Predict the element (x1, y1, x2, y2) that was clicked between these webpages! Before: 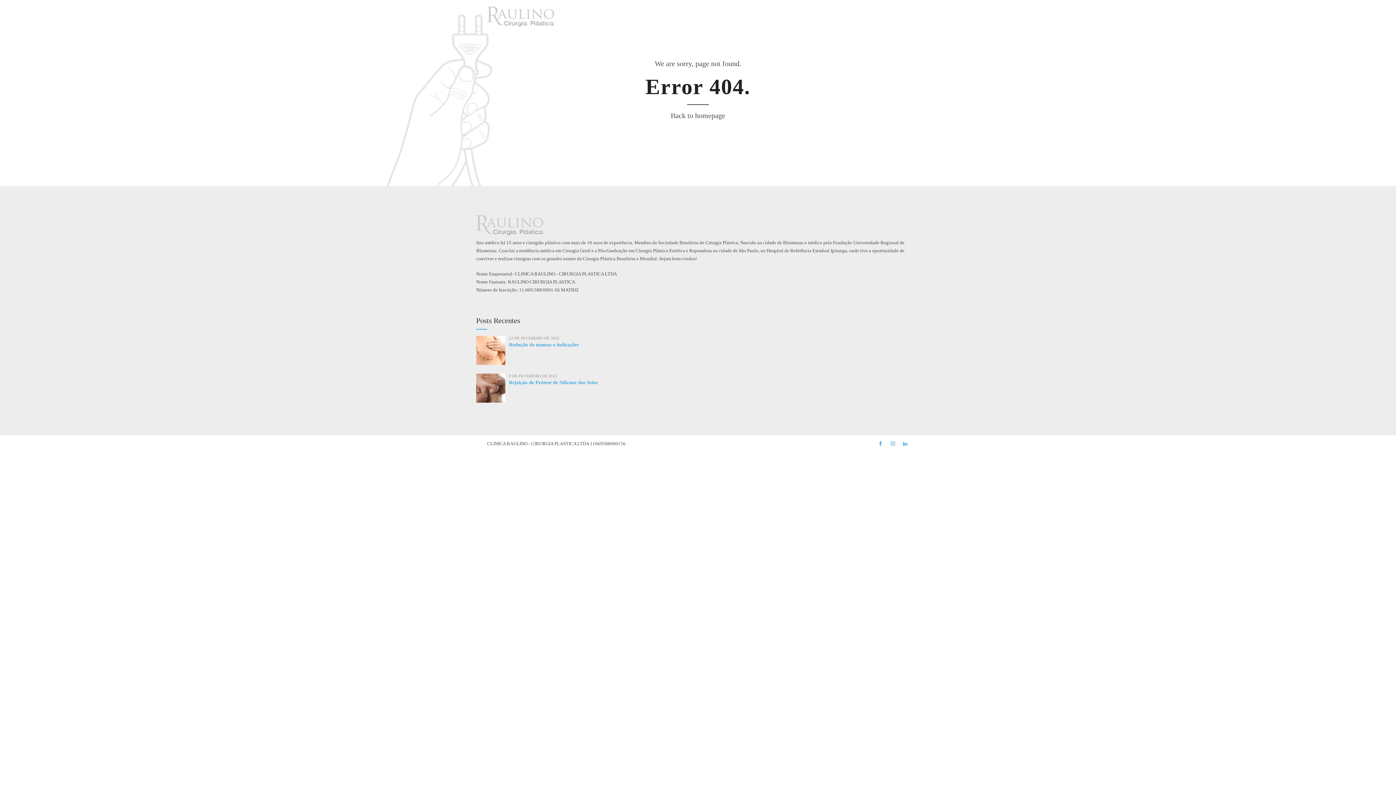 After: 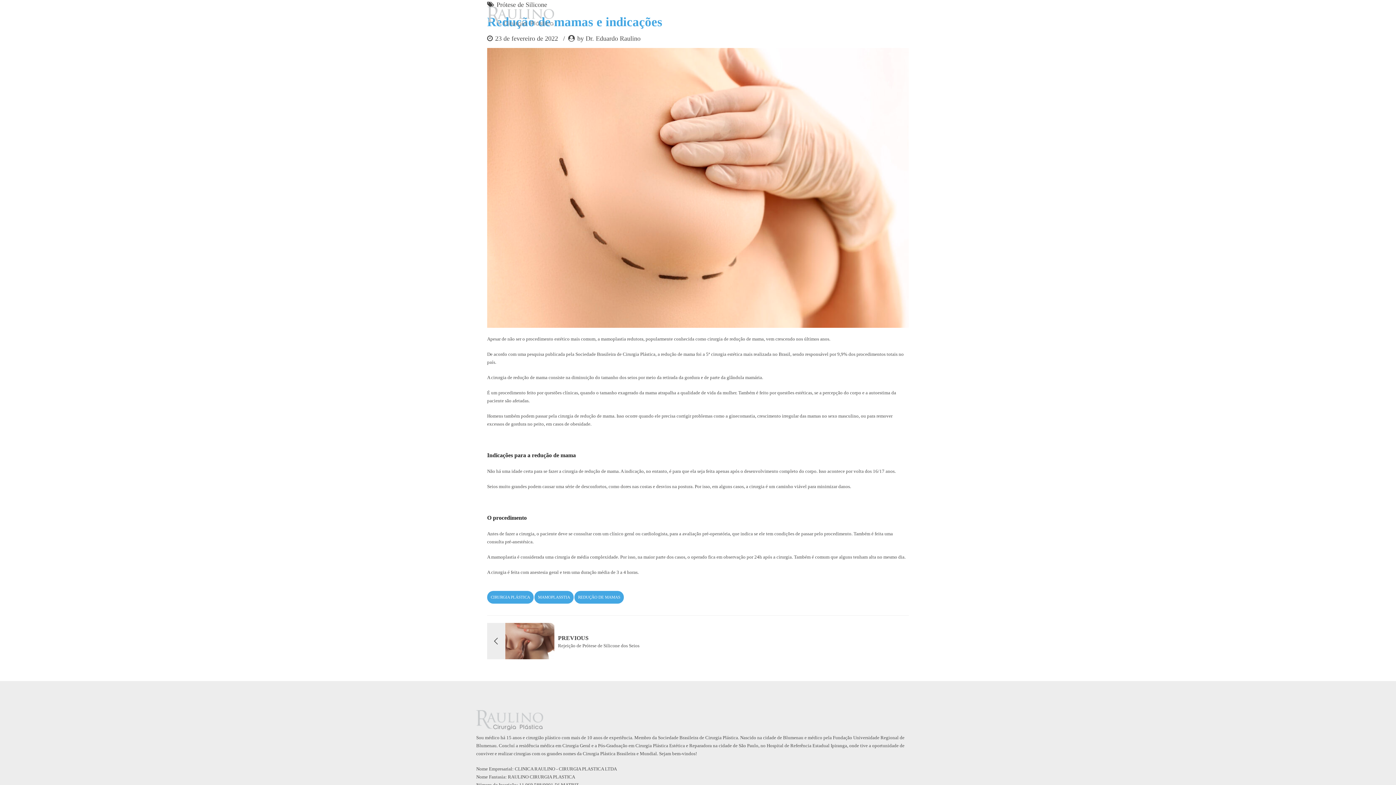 Action: label: Redução de mamas e indicações bbox: (509, 342, 578, 347)